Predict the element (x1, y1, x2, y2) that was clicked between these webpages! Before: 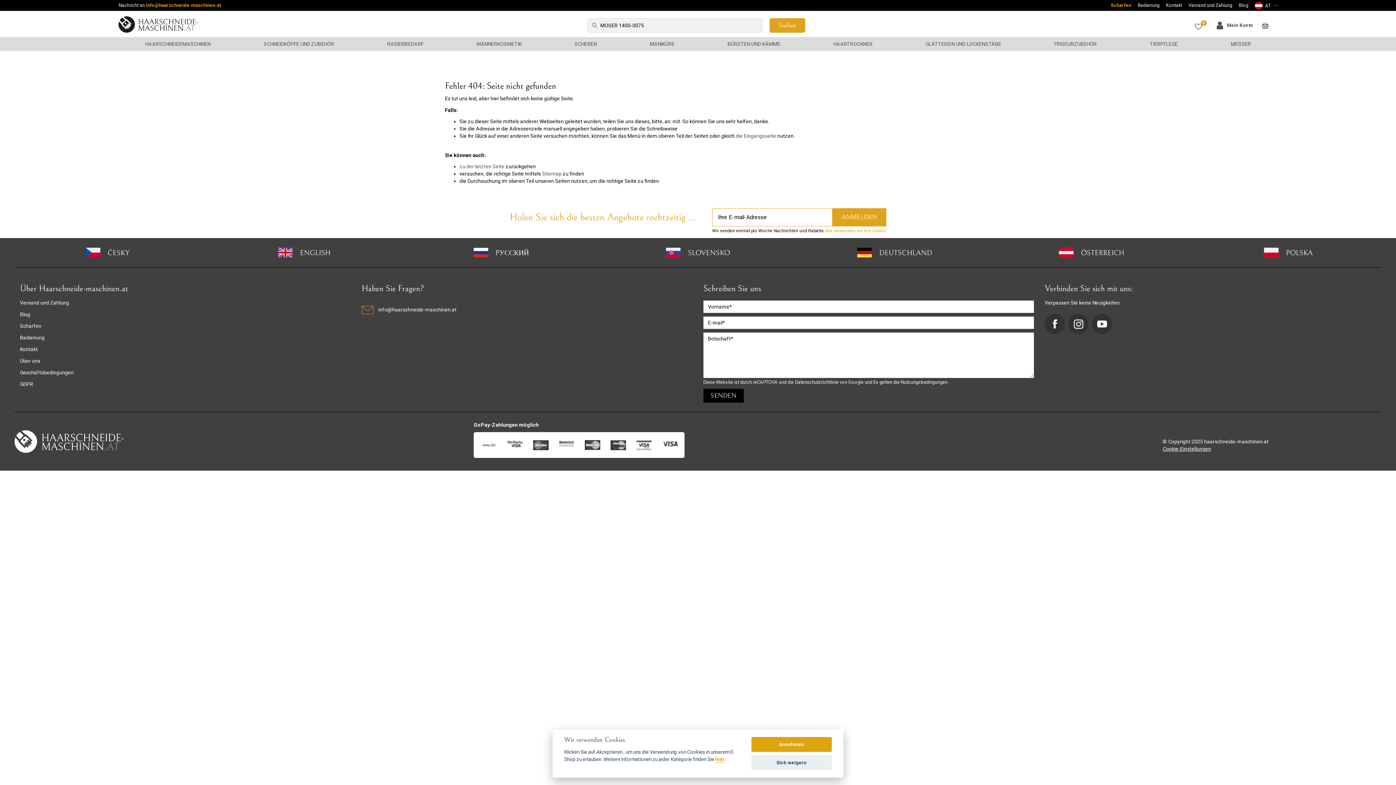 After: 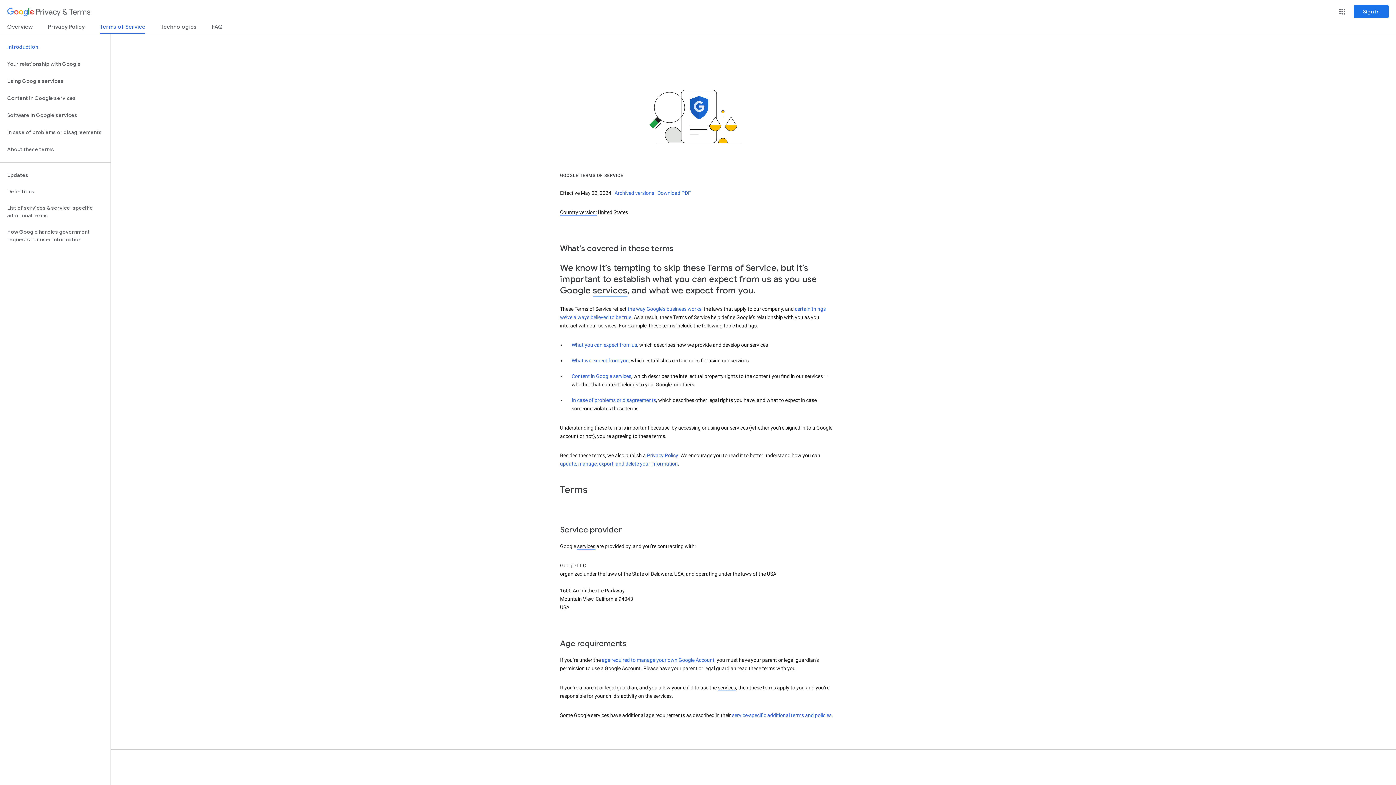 Action: bbox: (873, 379, 948, 385) label: Es gelten die Nutzungsbedingungen 